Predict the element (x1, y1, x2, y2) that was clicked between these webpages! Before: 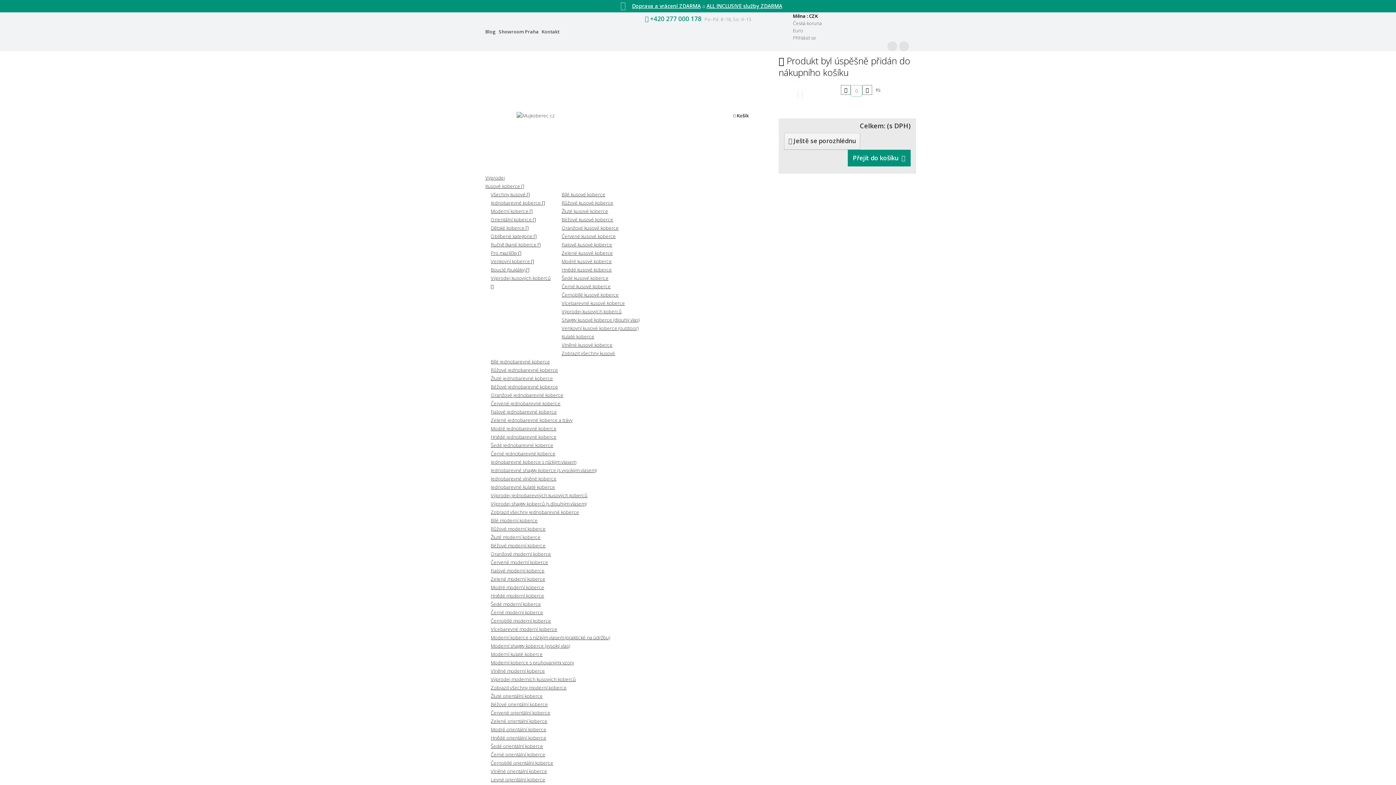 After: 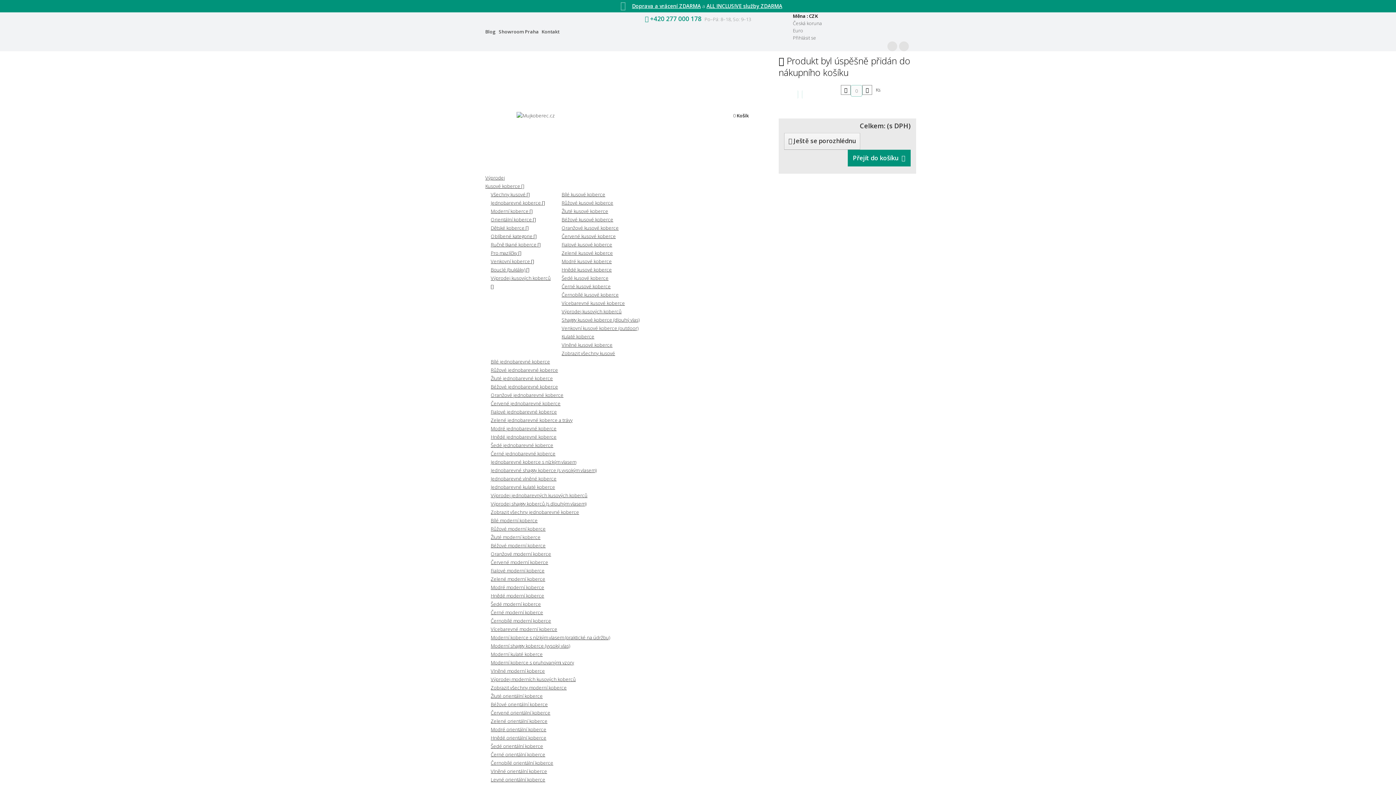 Action: label: Blog bbox: (485, 28, 496, 34)